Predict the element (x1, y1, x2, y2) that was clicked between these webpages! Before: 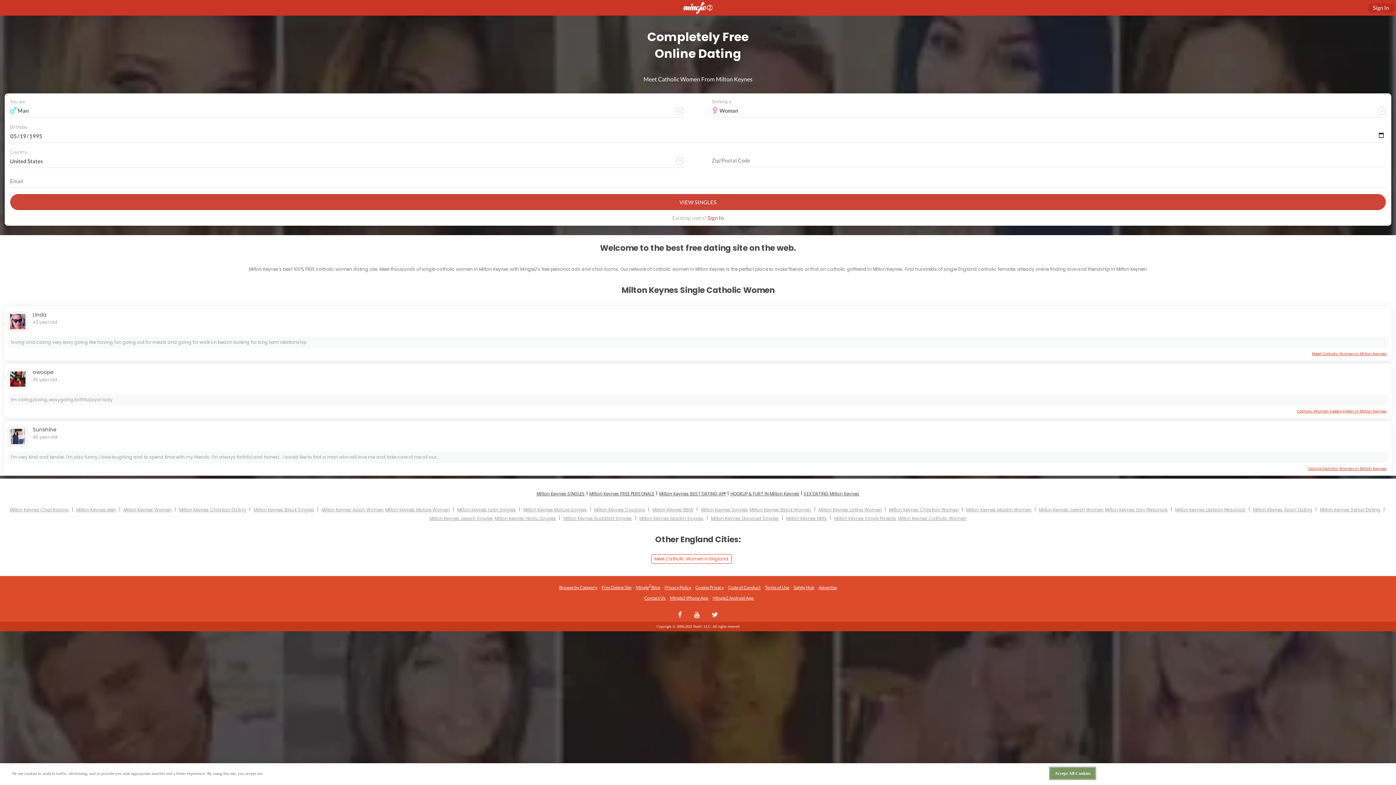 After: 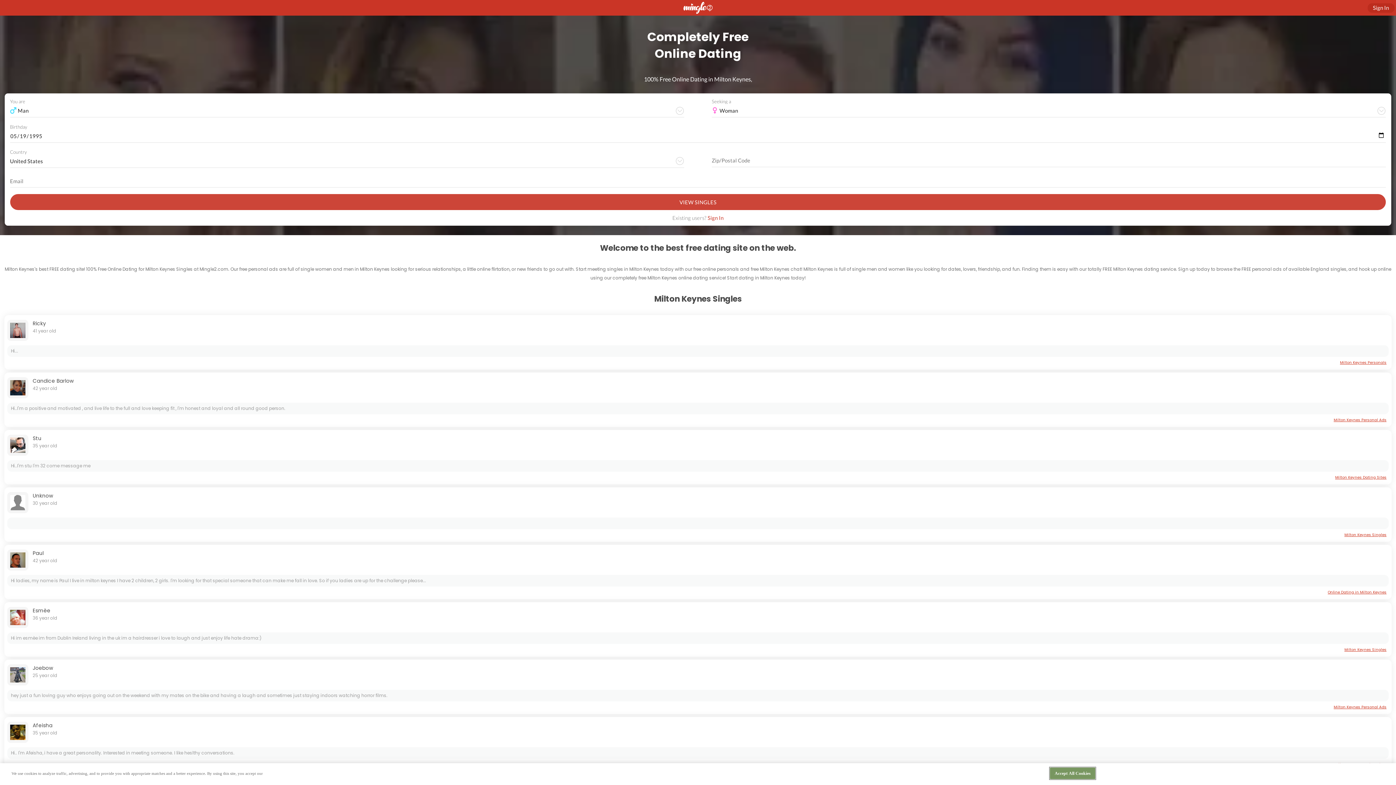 Action: bbox: (536, 490, 585, 496) label: Milton Keynes SINGLES